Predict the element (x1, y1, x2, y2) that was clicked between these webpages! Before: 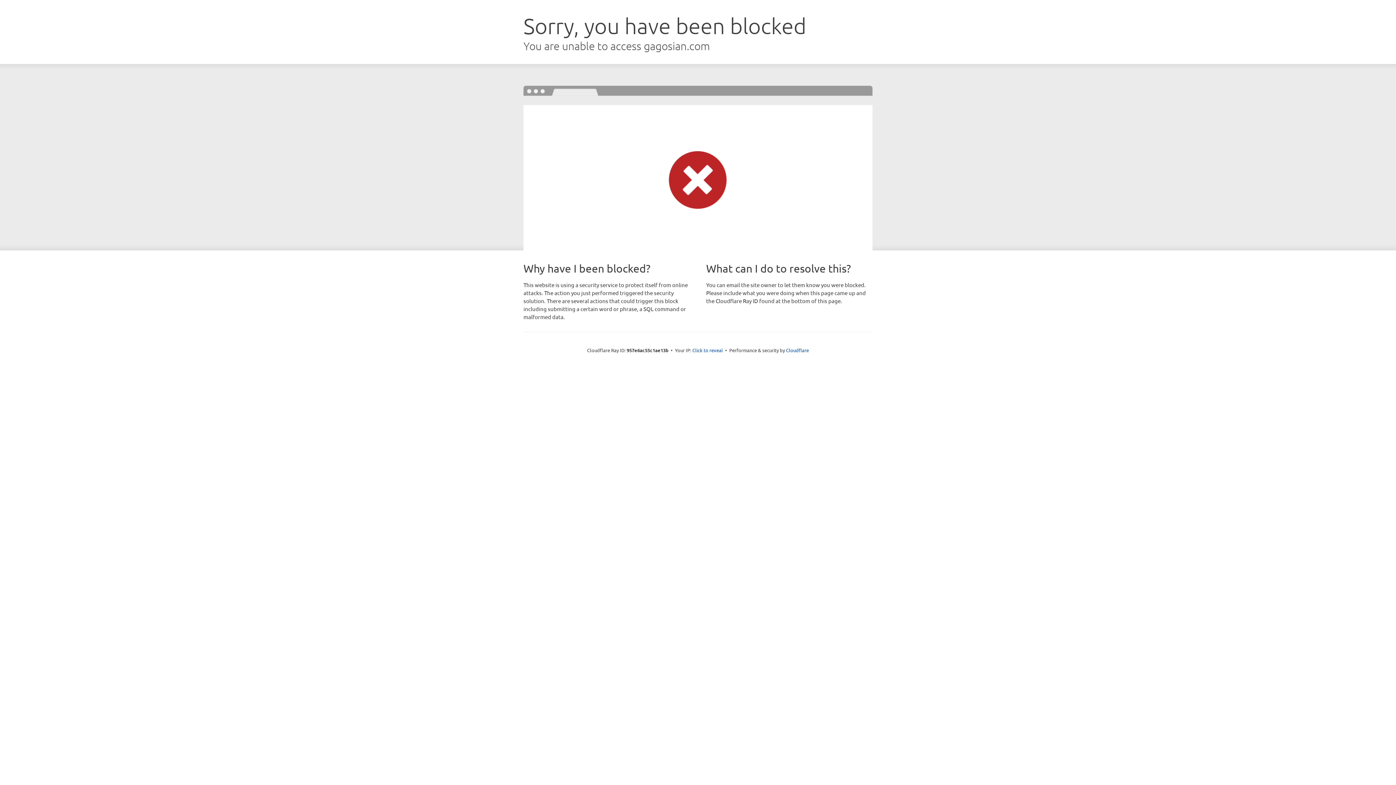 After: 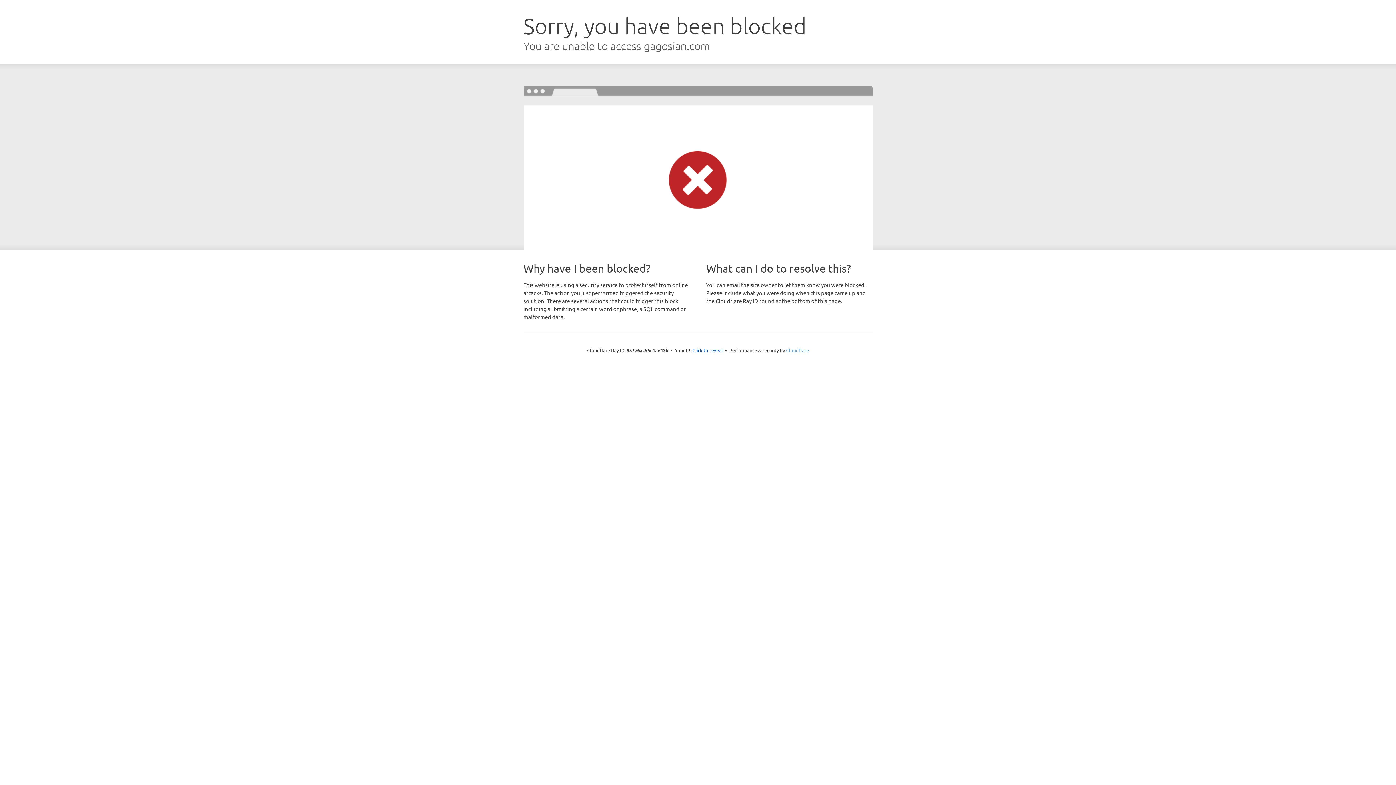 Action: label: Cloudflare bbox: (786, 347, 809, 353)